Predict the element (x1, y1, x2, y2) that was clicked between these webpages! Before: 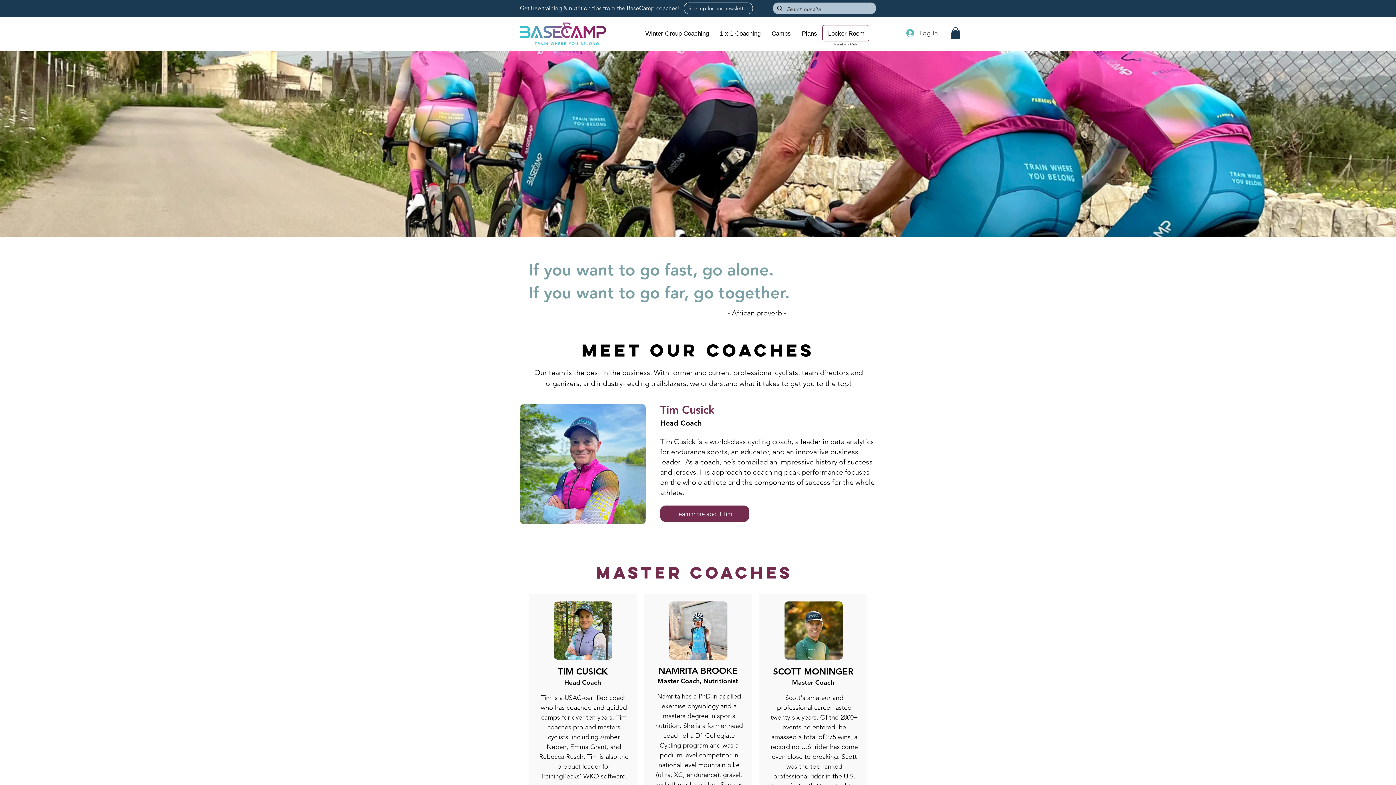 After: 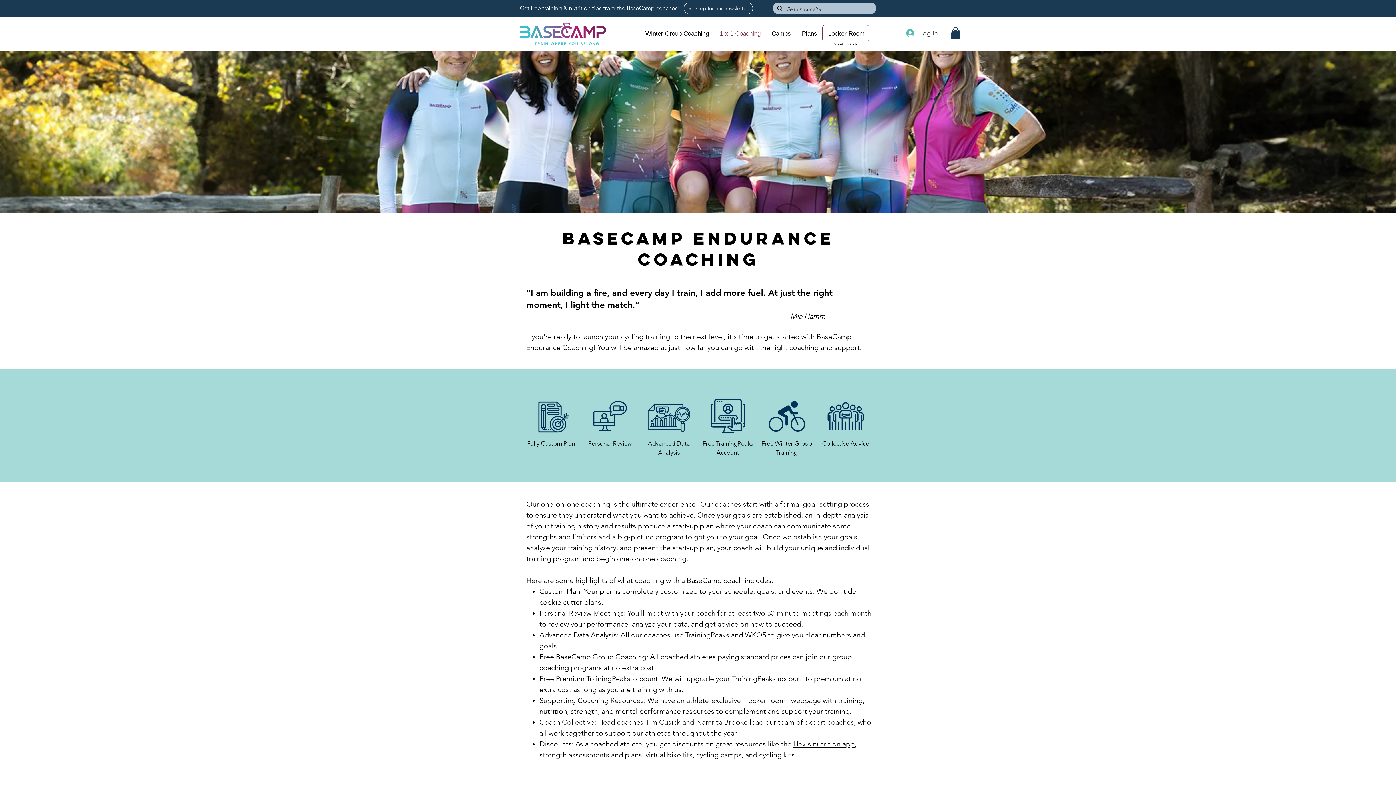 Action: bbox: (716, 26, 764, 41) label: 1 x 1 Coaching